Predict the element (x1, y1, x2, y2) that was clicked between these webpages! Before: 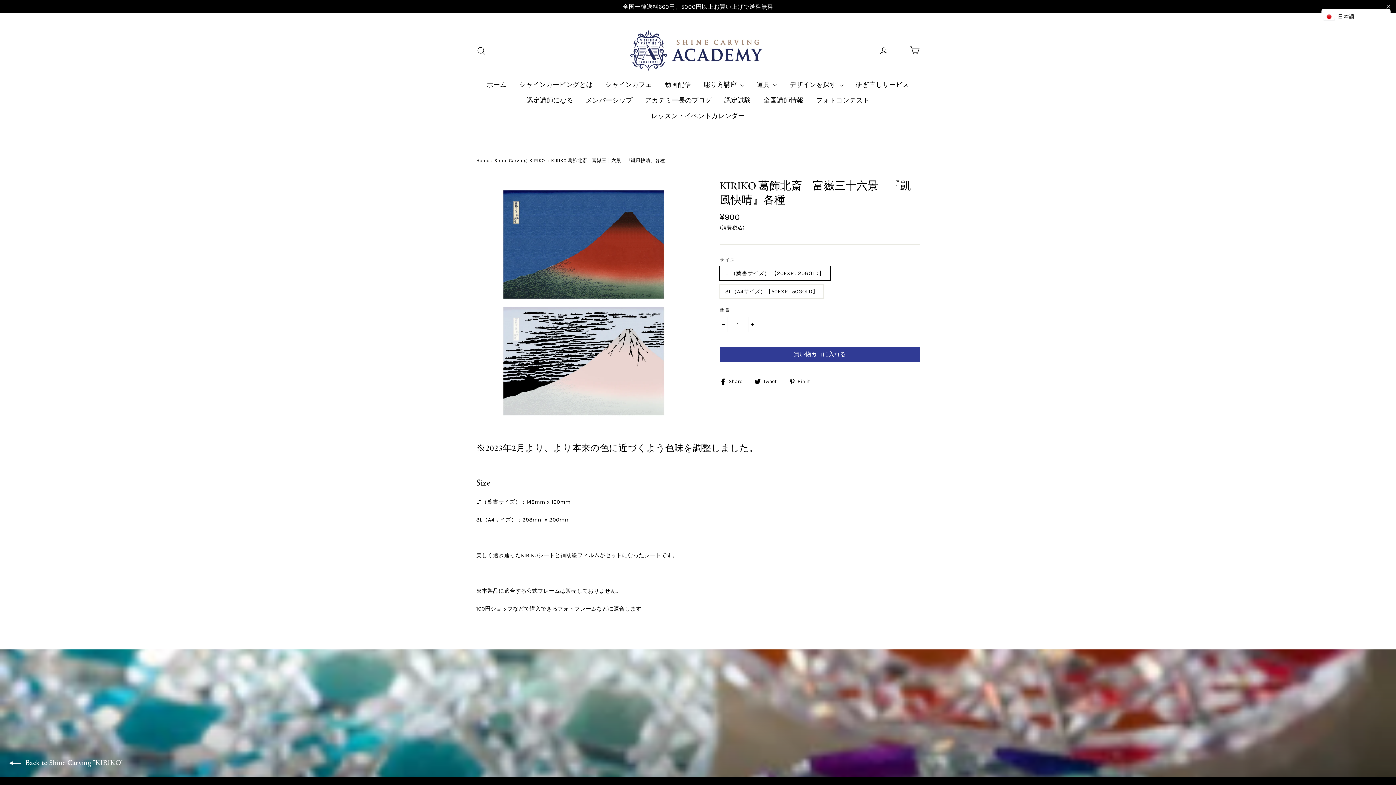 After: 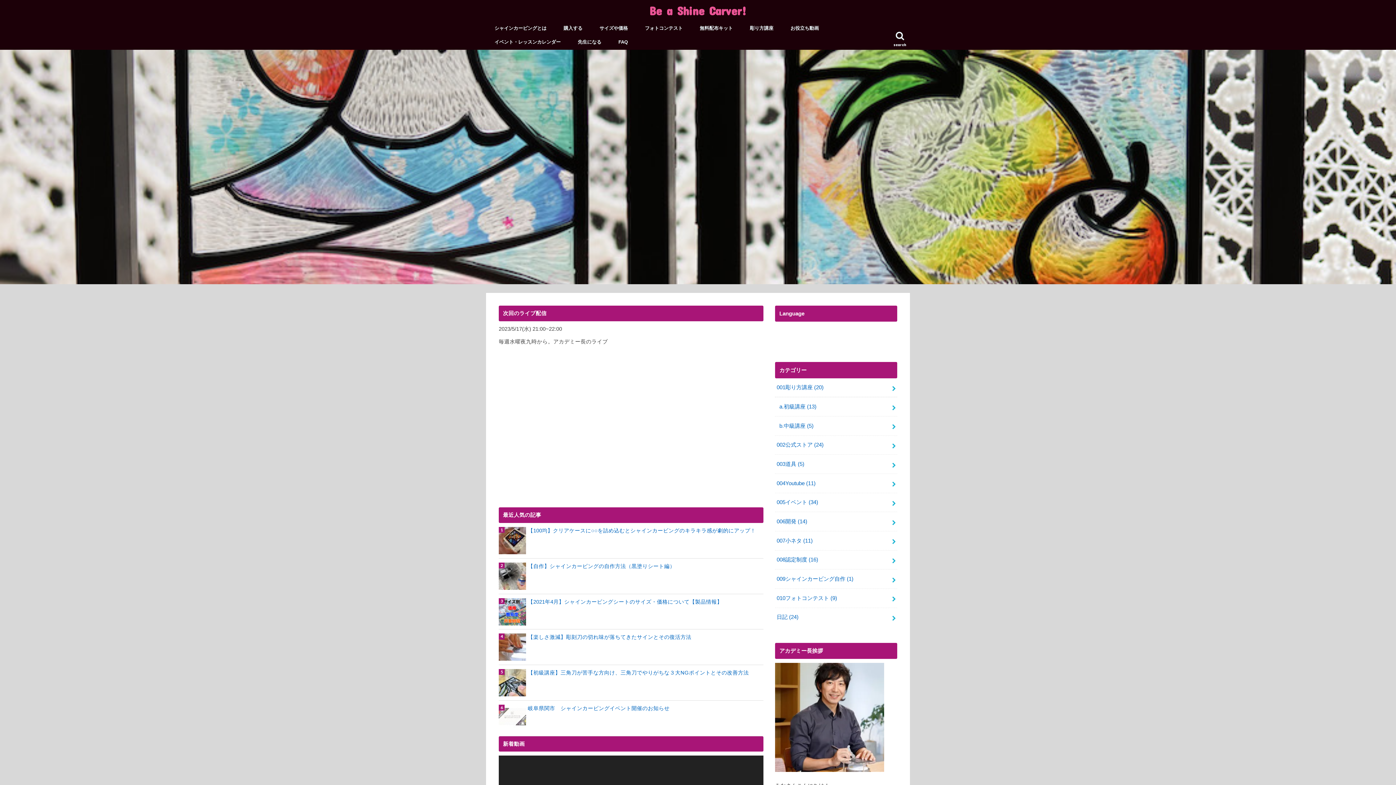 Action: label: アカデミー長のブログ bbox: (639, 92, 717, 108)